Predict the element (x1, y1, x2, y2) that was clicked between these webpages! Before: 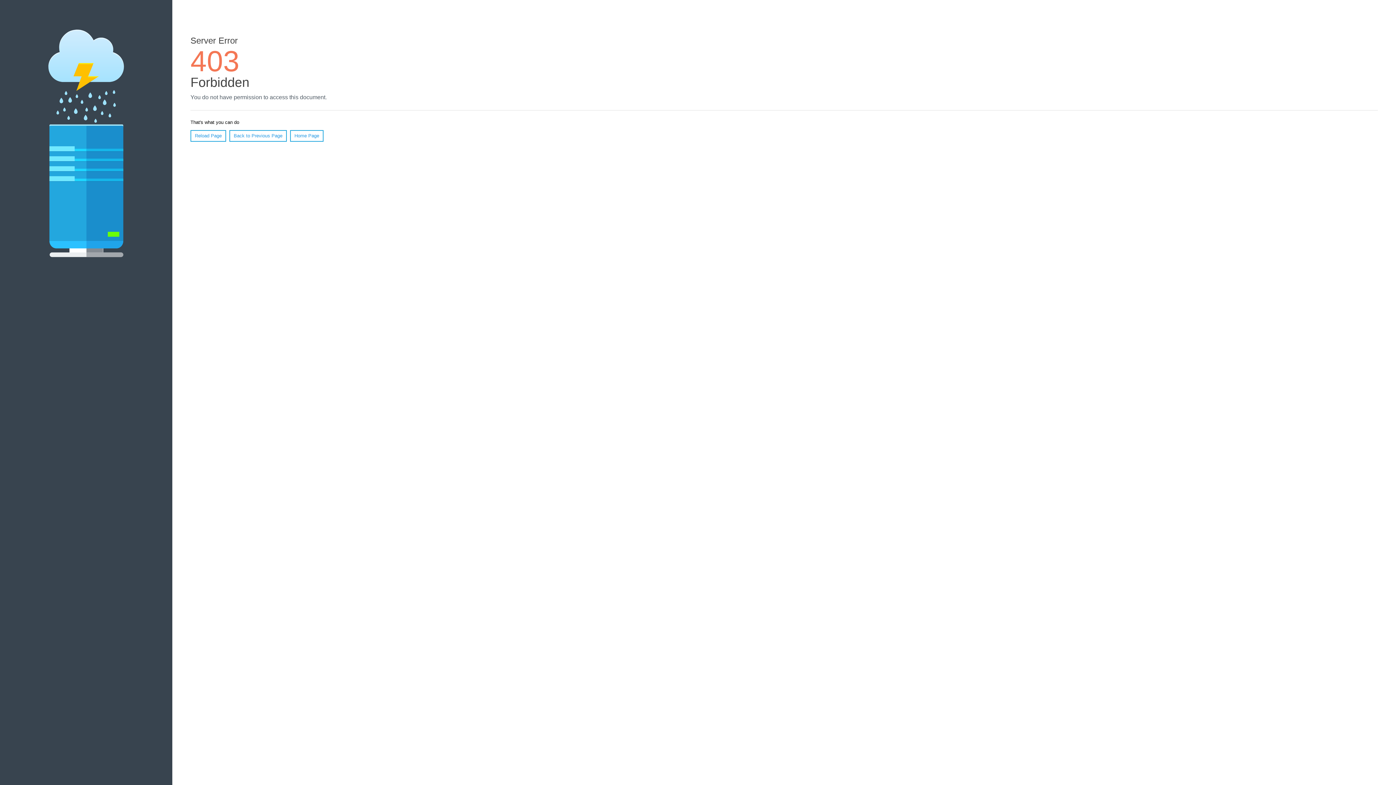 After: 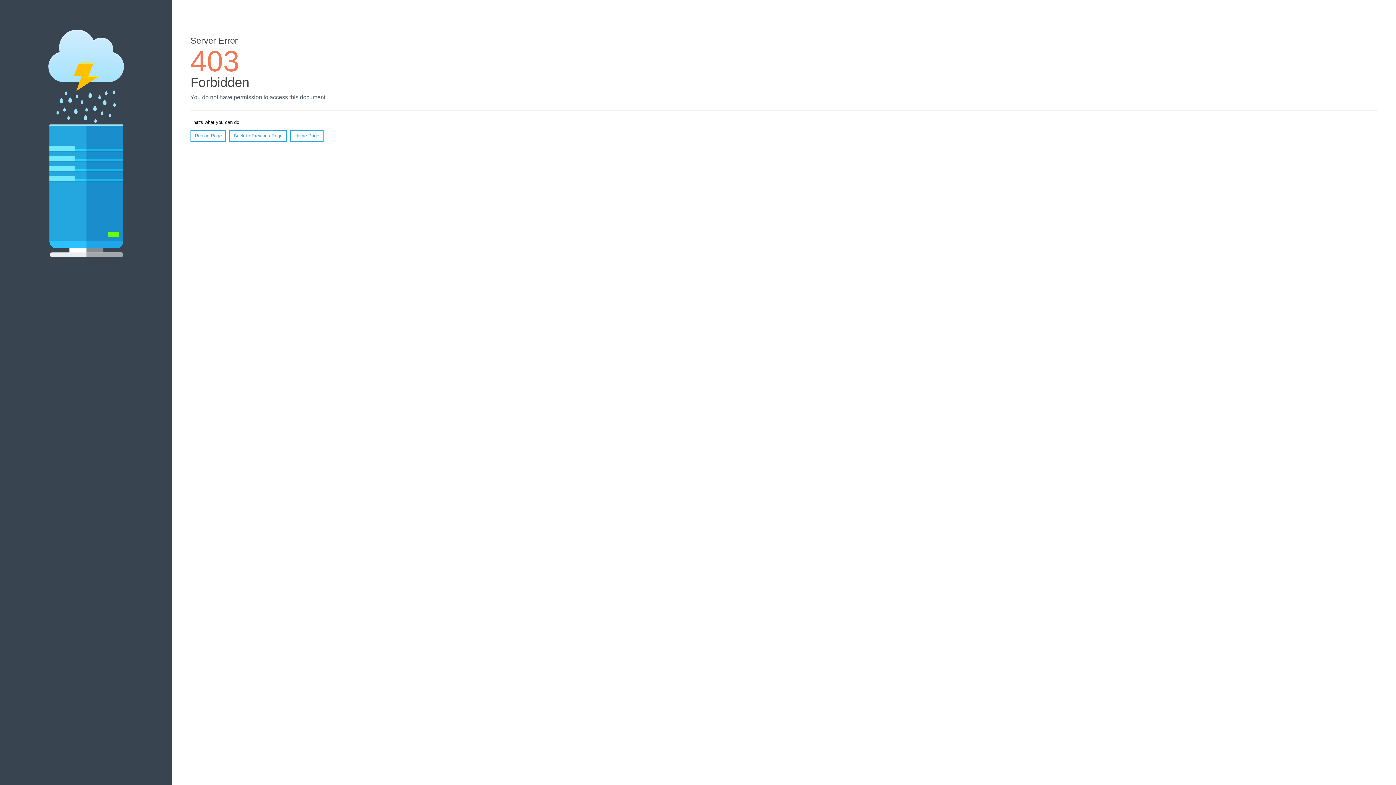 Action: bbox: (190, 130, 226, 141) label: Reload Page